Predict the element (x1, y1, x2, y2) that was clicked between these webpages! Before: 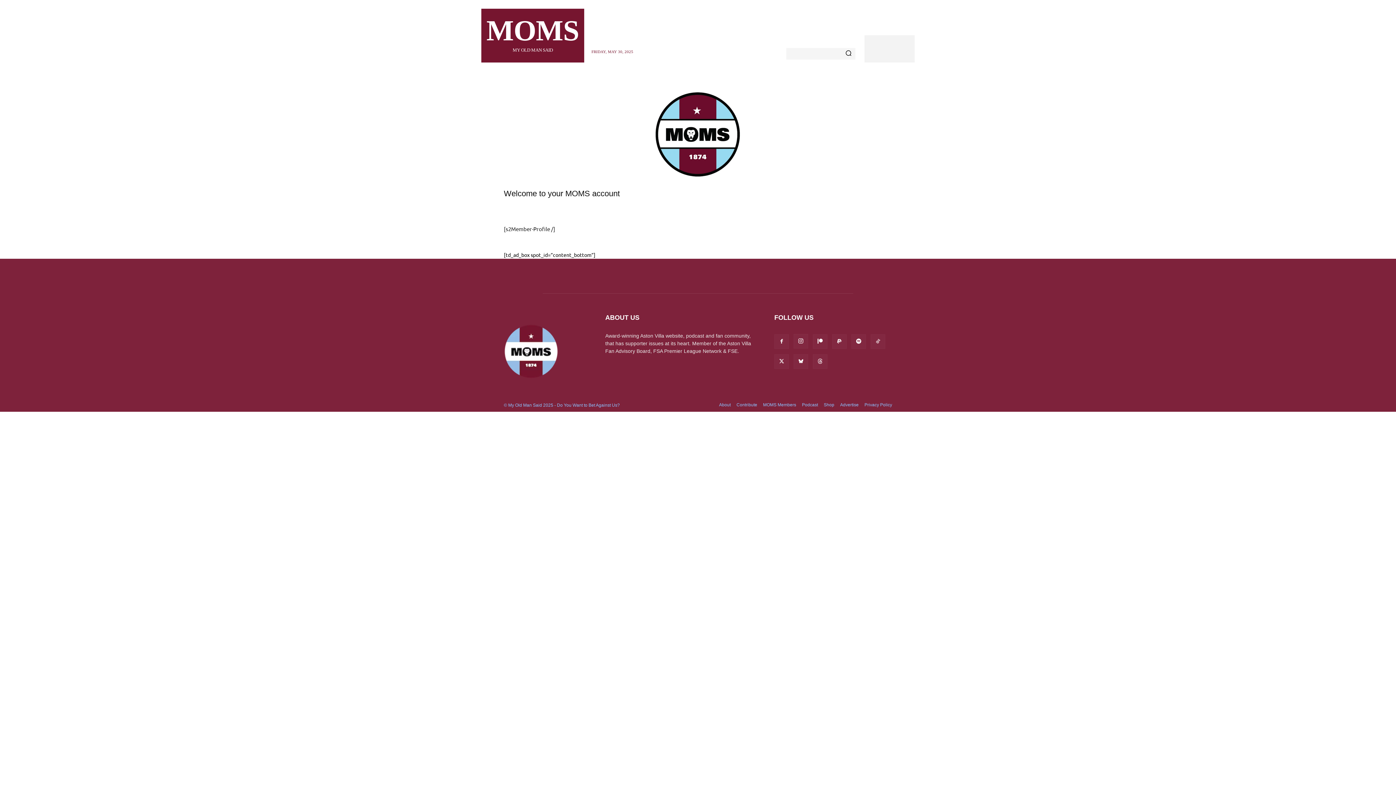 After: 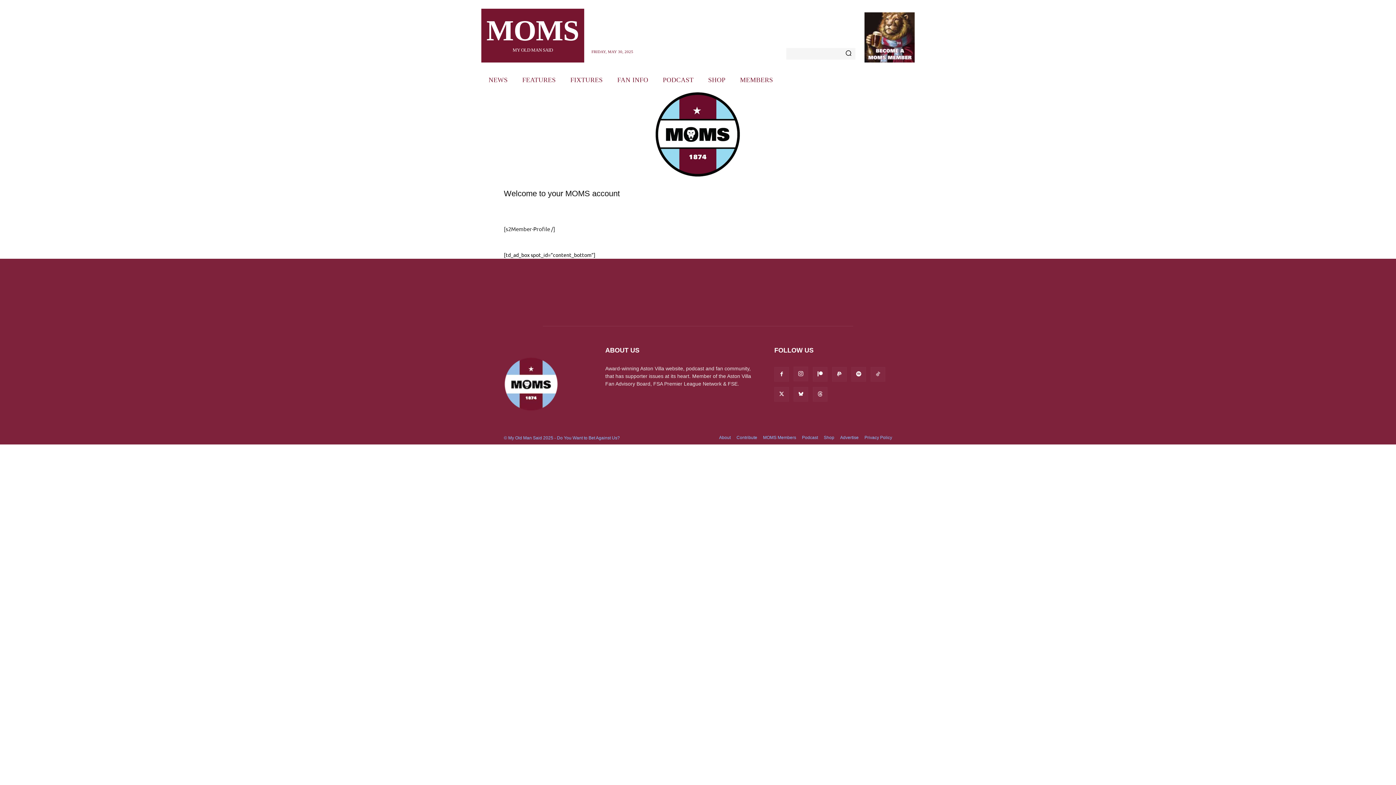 Action: bbox: (793, 334, 808, 348)